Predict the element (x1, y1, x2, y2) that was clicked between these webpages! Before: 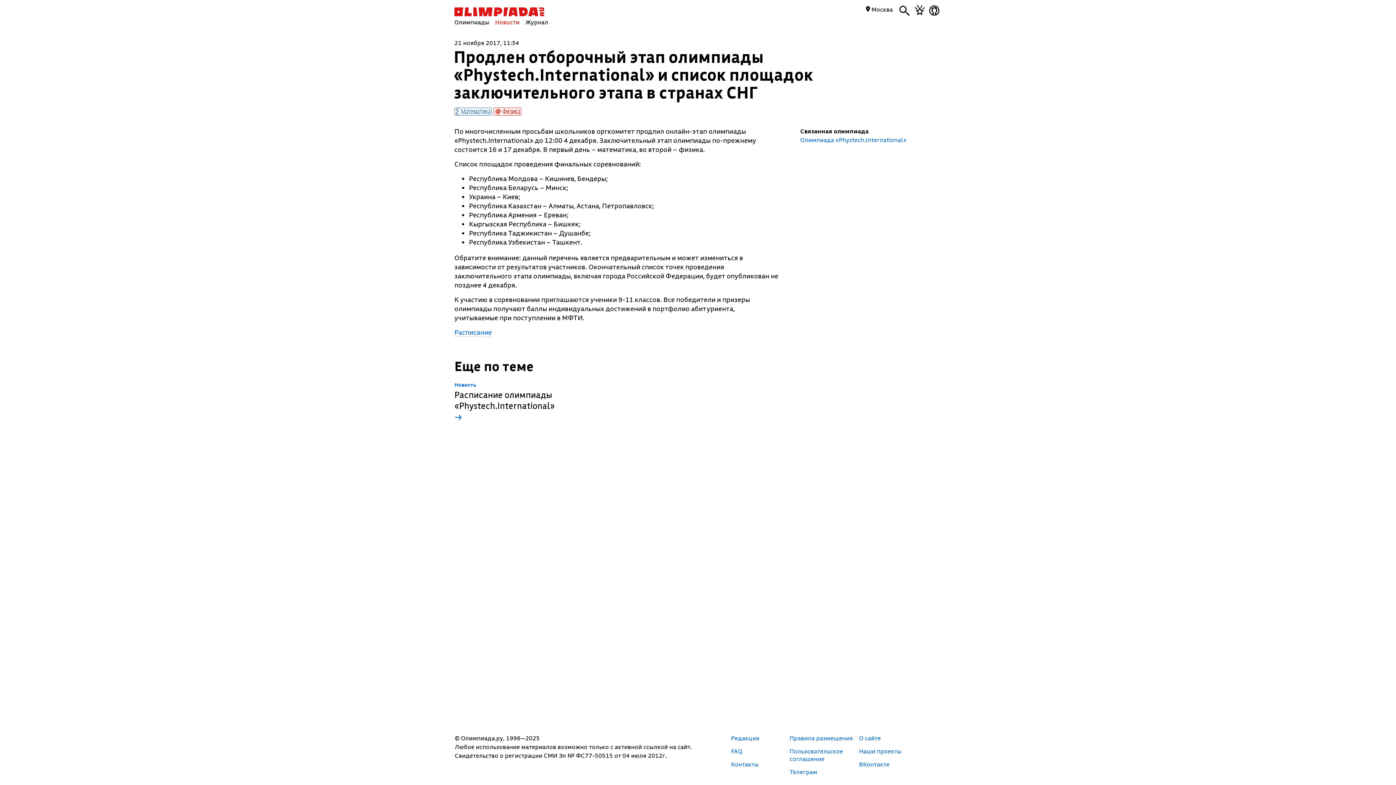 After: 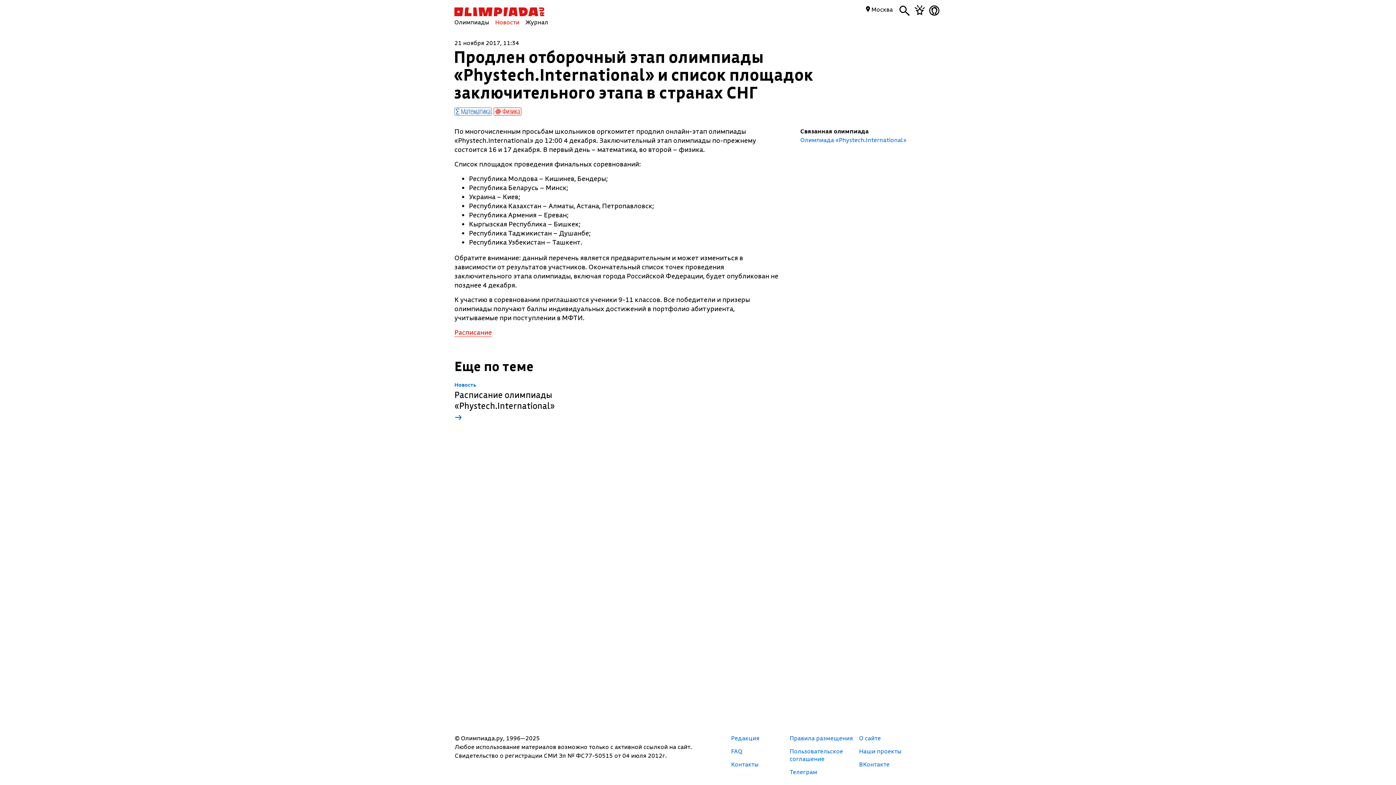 Action: label: Расписание bbox: (454, 328, 492, 337)